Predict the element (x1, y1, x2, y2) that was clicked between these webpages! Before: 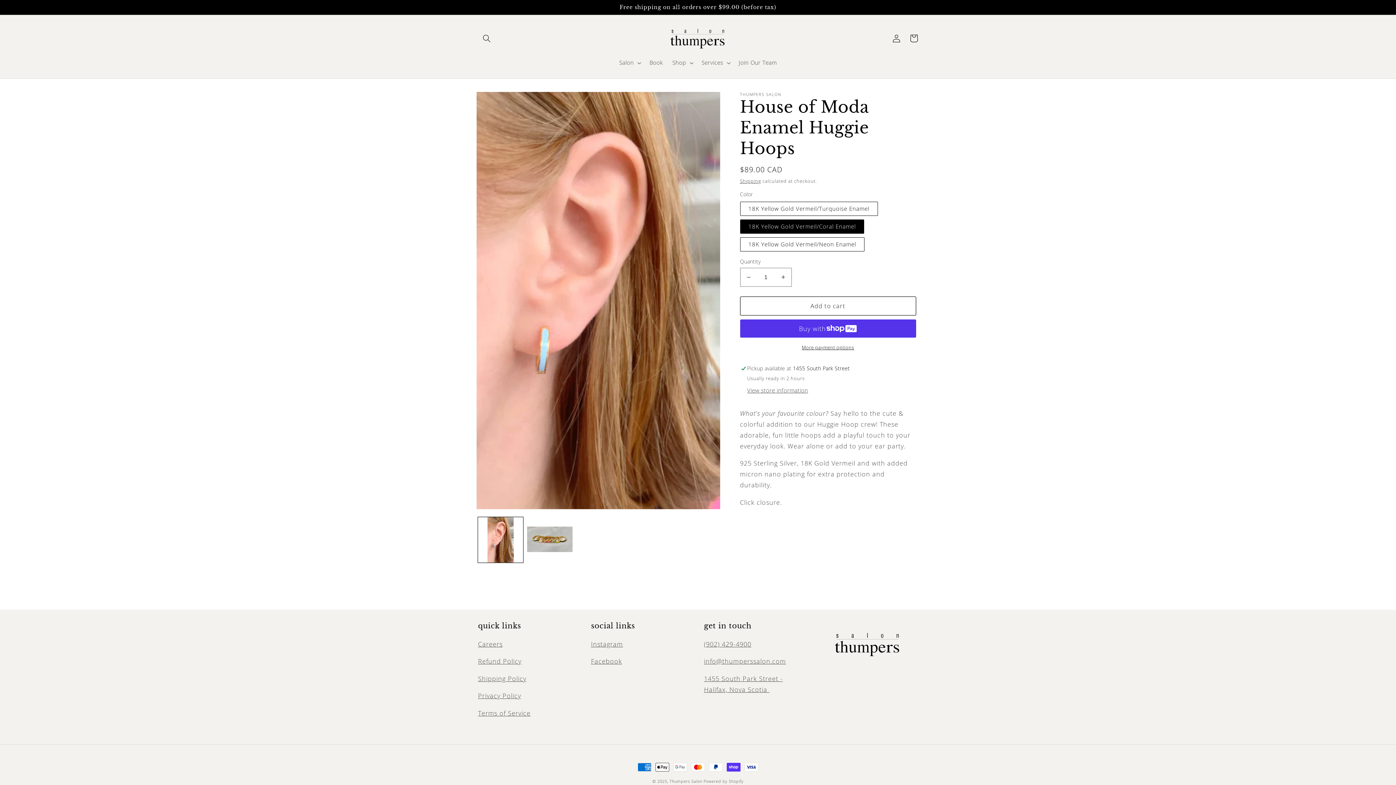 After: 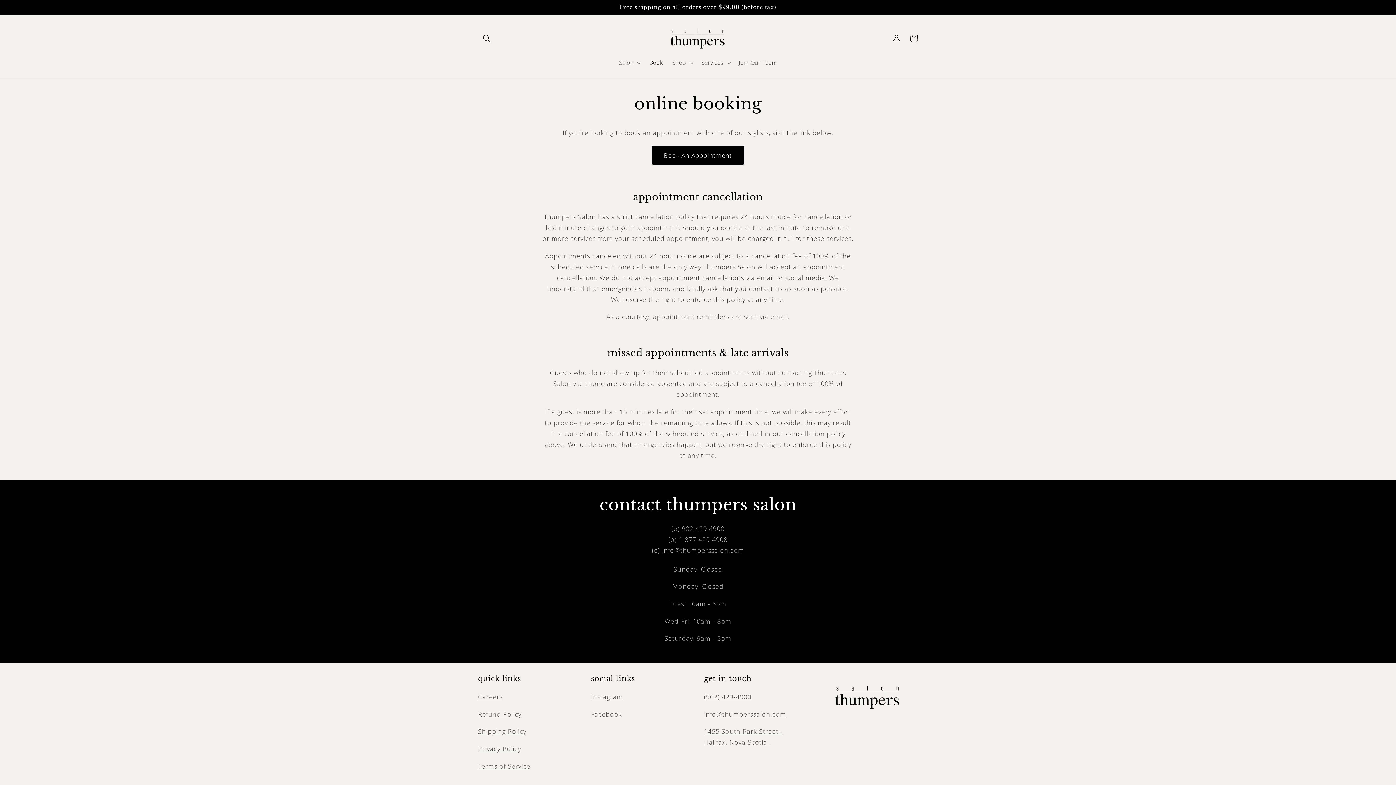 Action: label: Book bbox: (644, 54, 667, 71)